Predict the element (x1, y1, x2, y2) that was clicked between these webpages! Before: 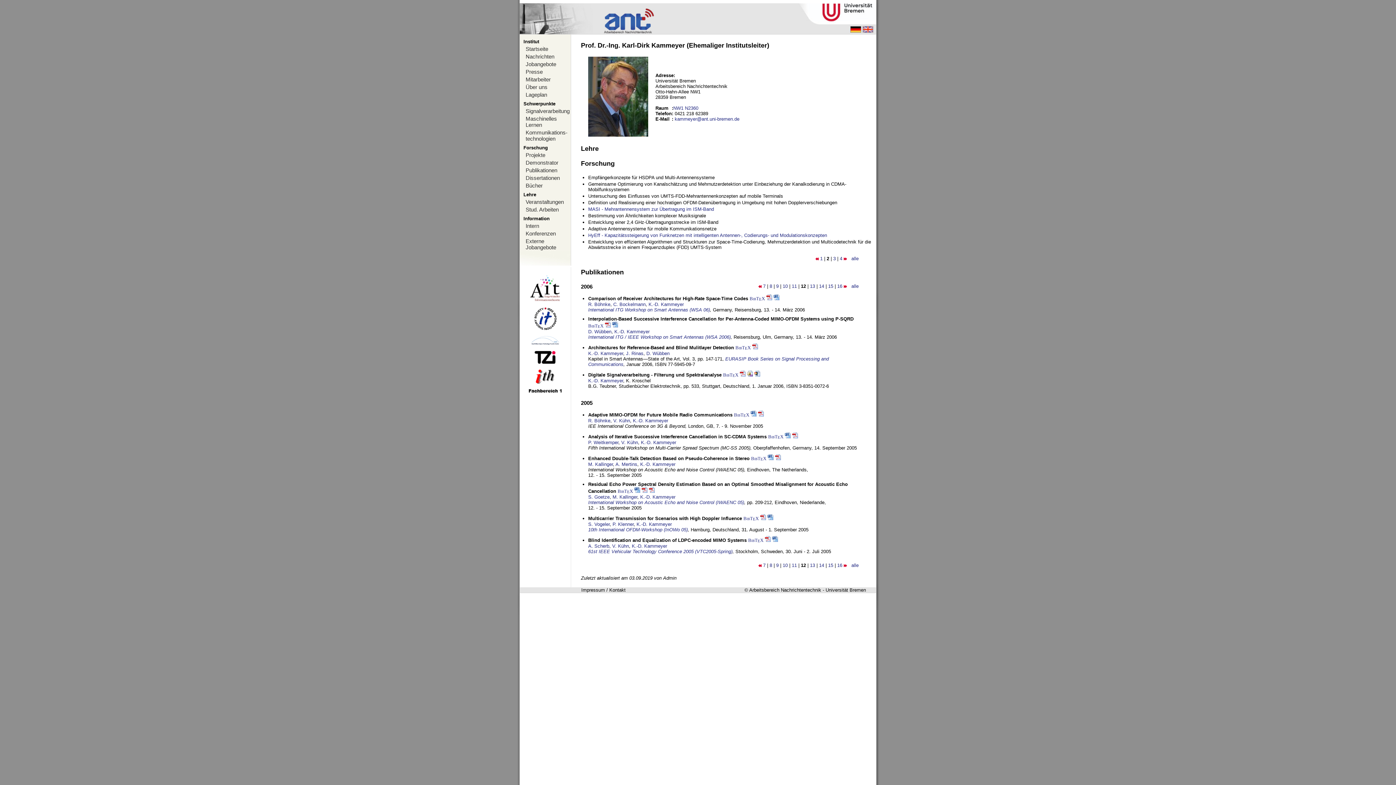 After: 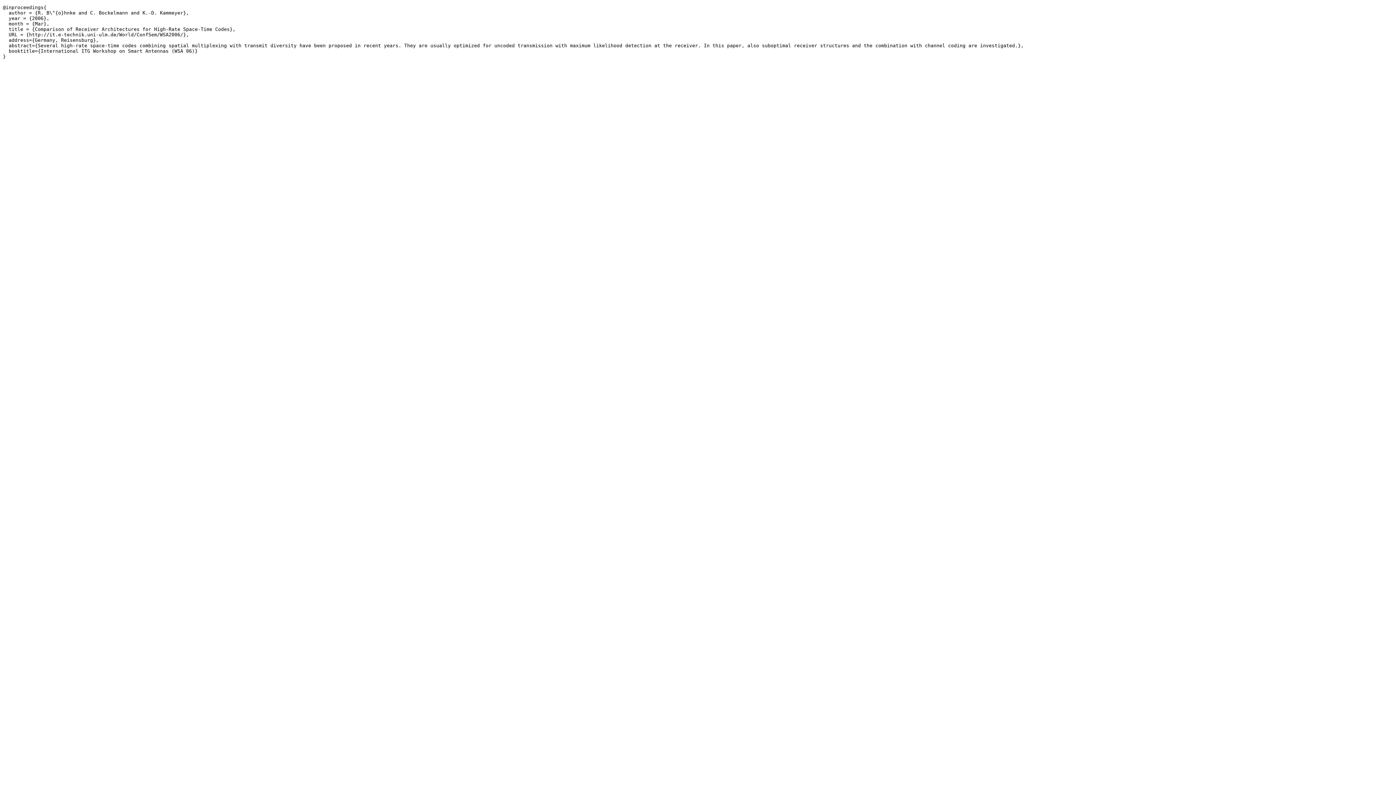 Action: bbox: (749, 296, 765, 301) label: BibTEX